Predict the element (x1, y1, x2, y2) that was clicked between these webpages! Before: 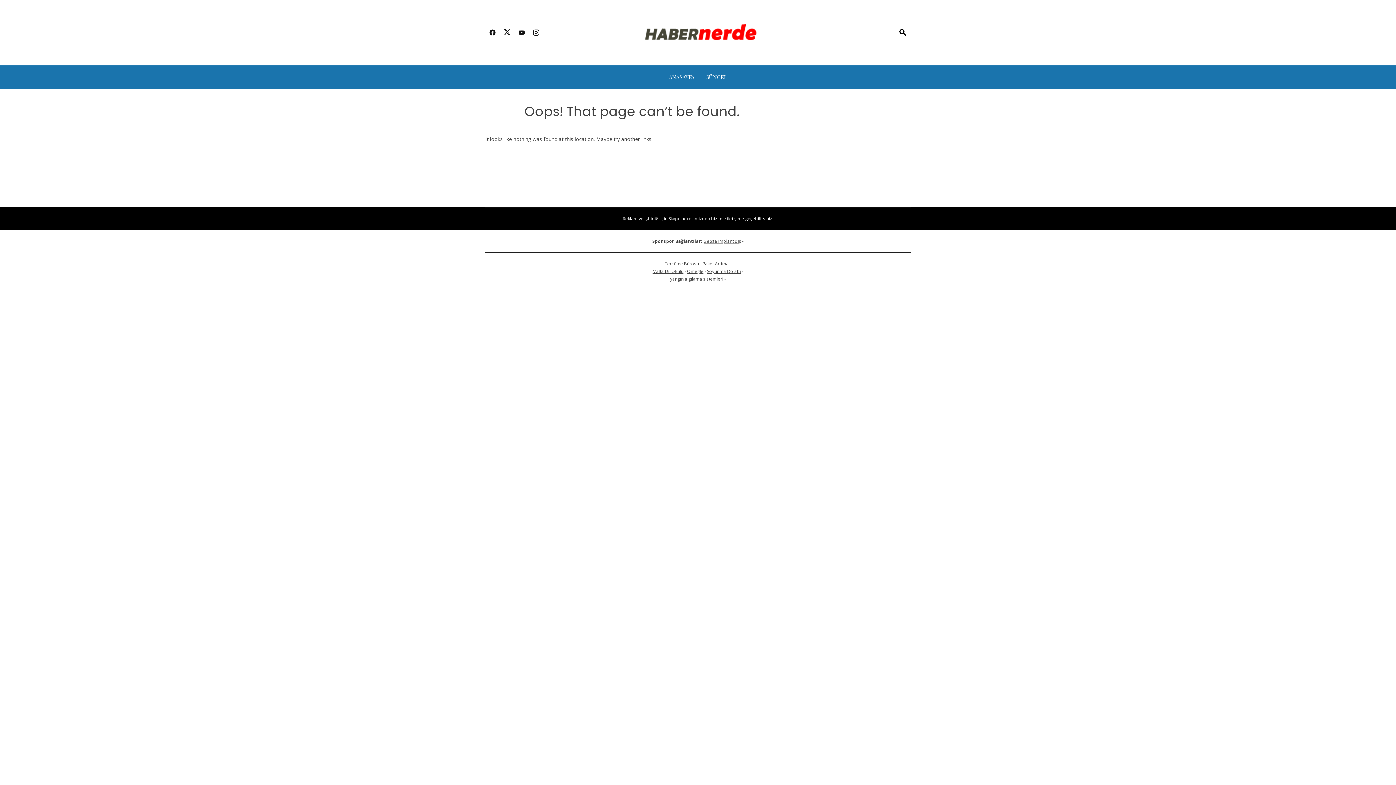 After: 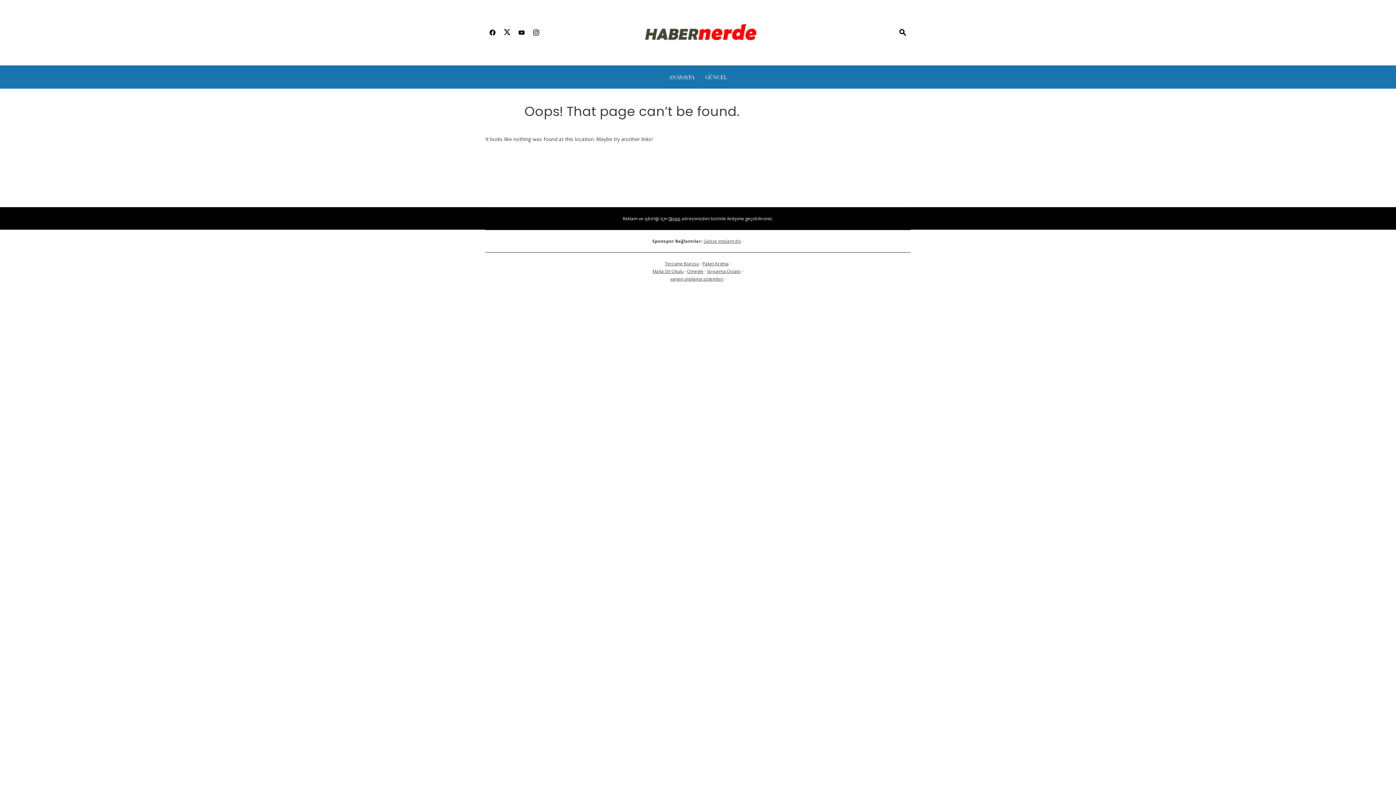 Action: bbox: (529, 24, 543, 41)